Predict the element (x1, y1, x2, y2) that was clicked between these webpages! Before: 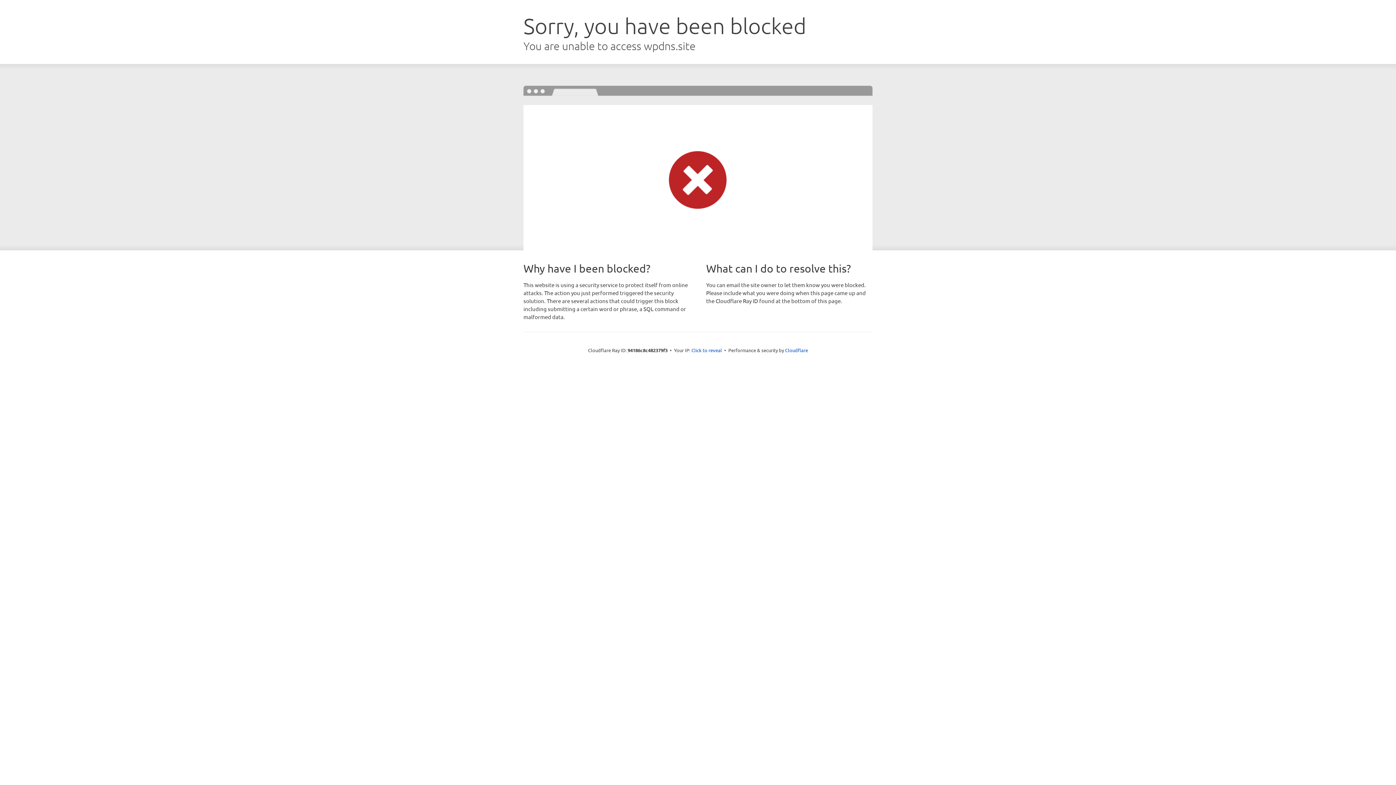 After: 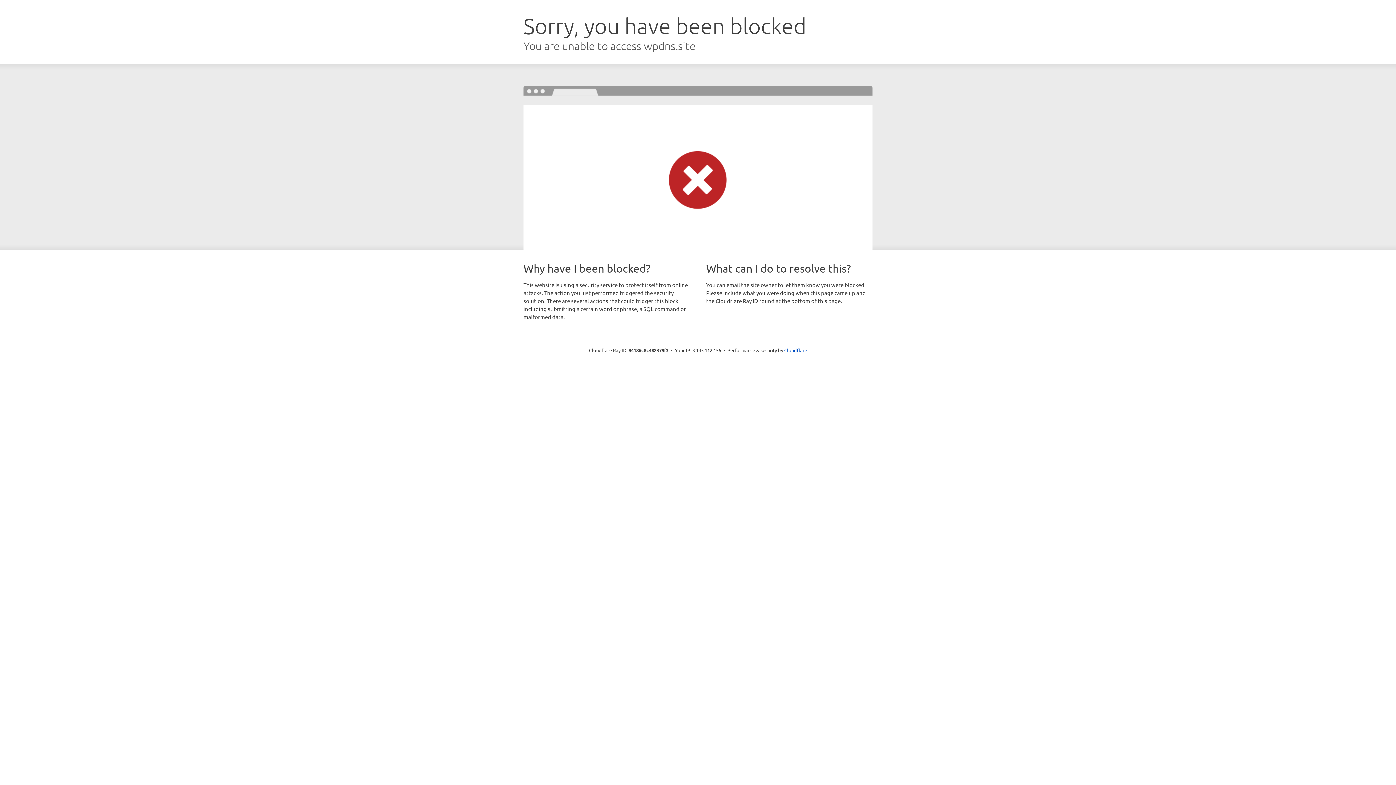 Action: bbox: (691, 346, 722, 353) label: Click to reveal